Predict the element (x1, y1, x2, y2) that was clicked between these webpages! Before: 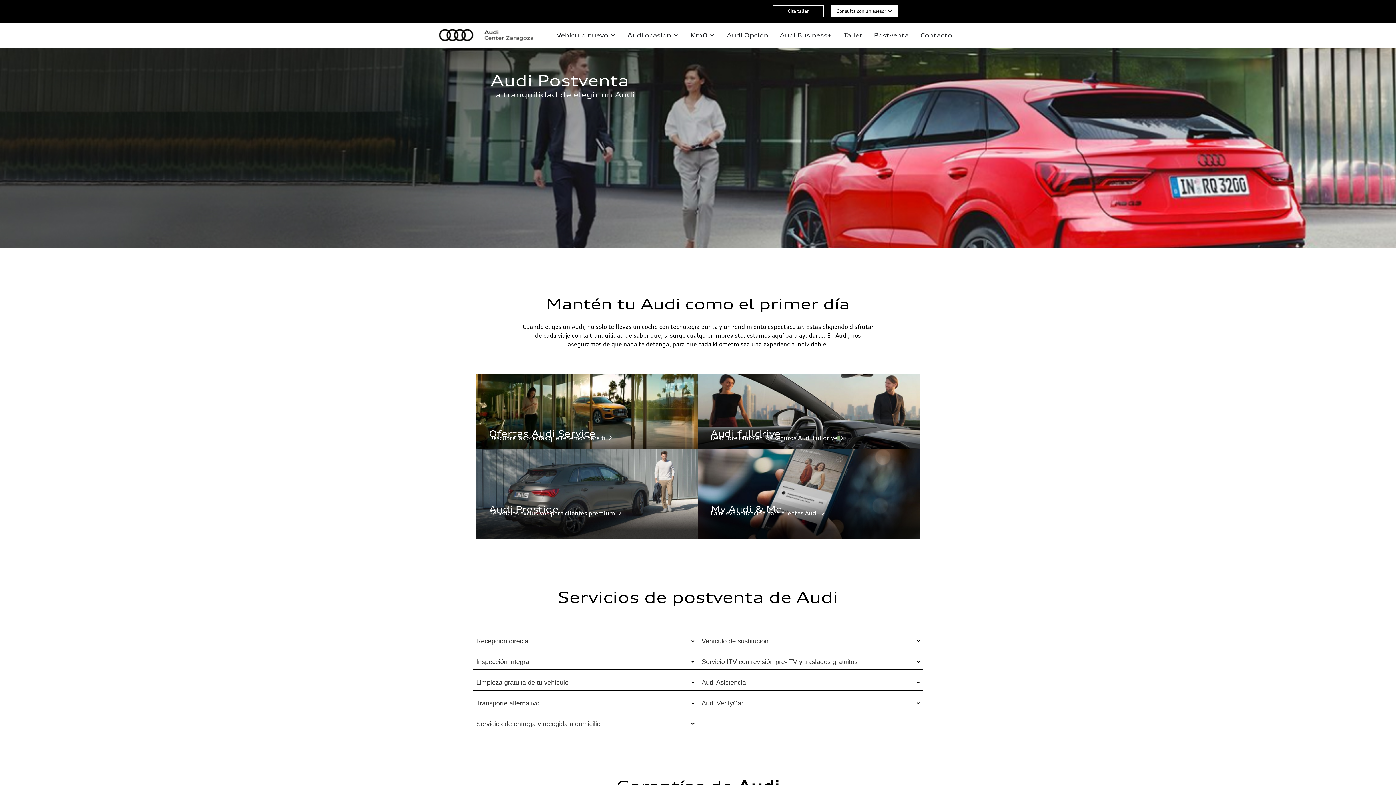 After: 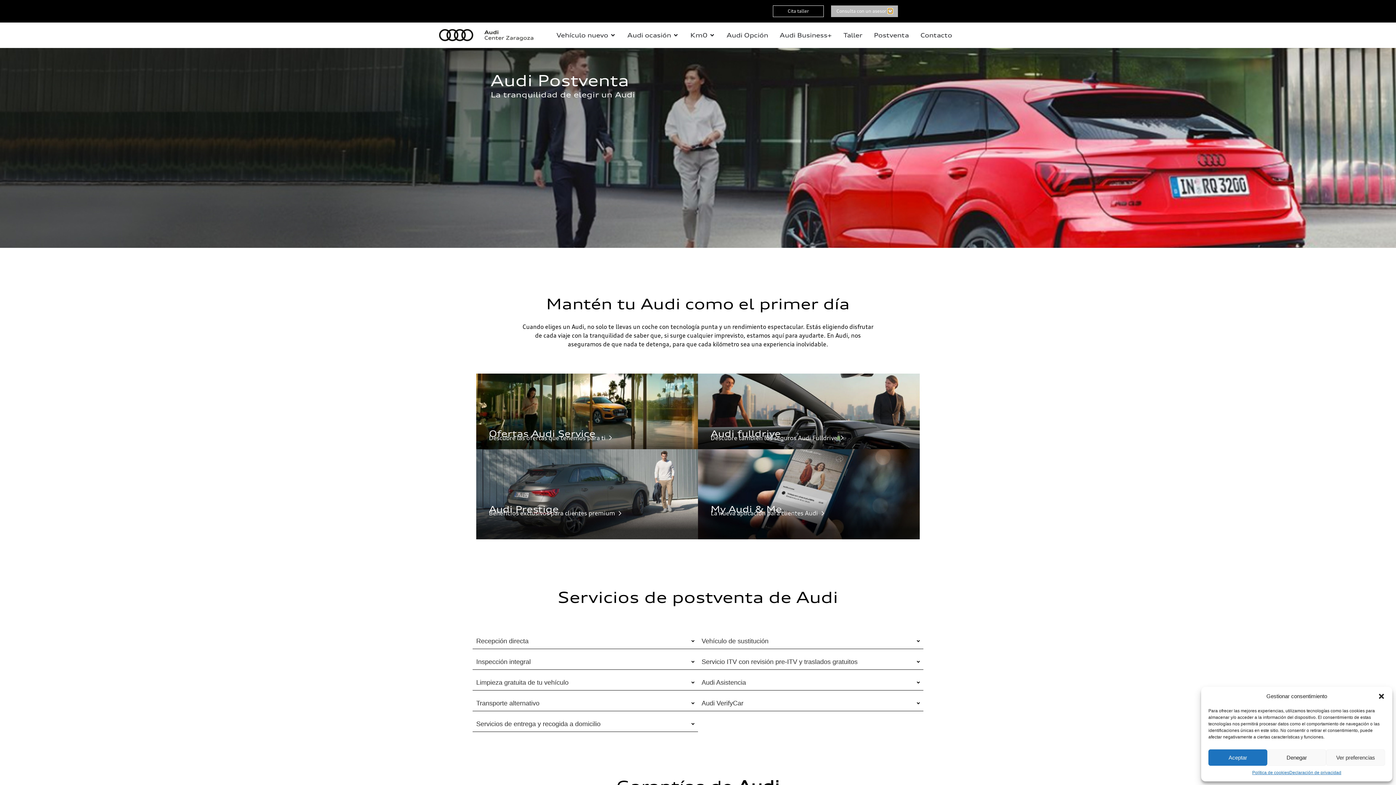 Action: bbox: (888, 9, 892, 13) label: Open Consulta con un asesor